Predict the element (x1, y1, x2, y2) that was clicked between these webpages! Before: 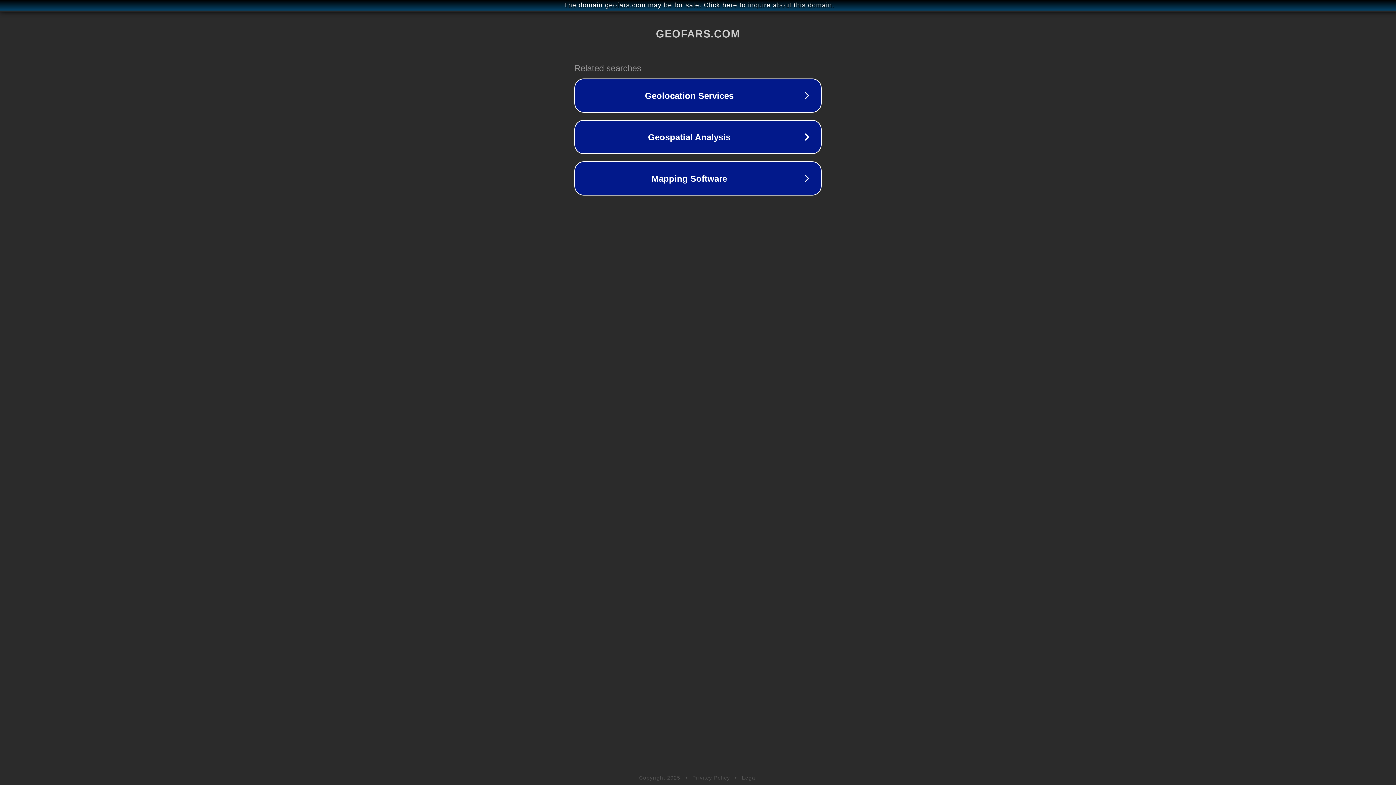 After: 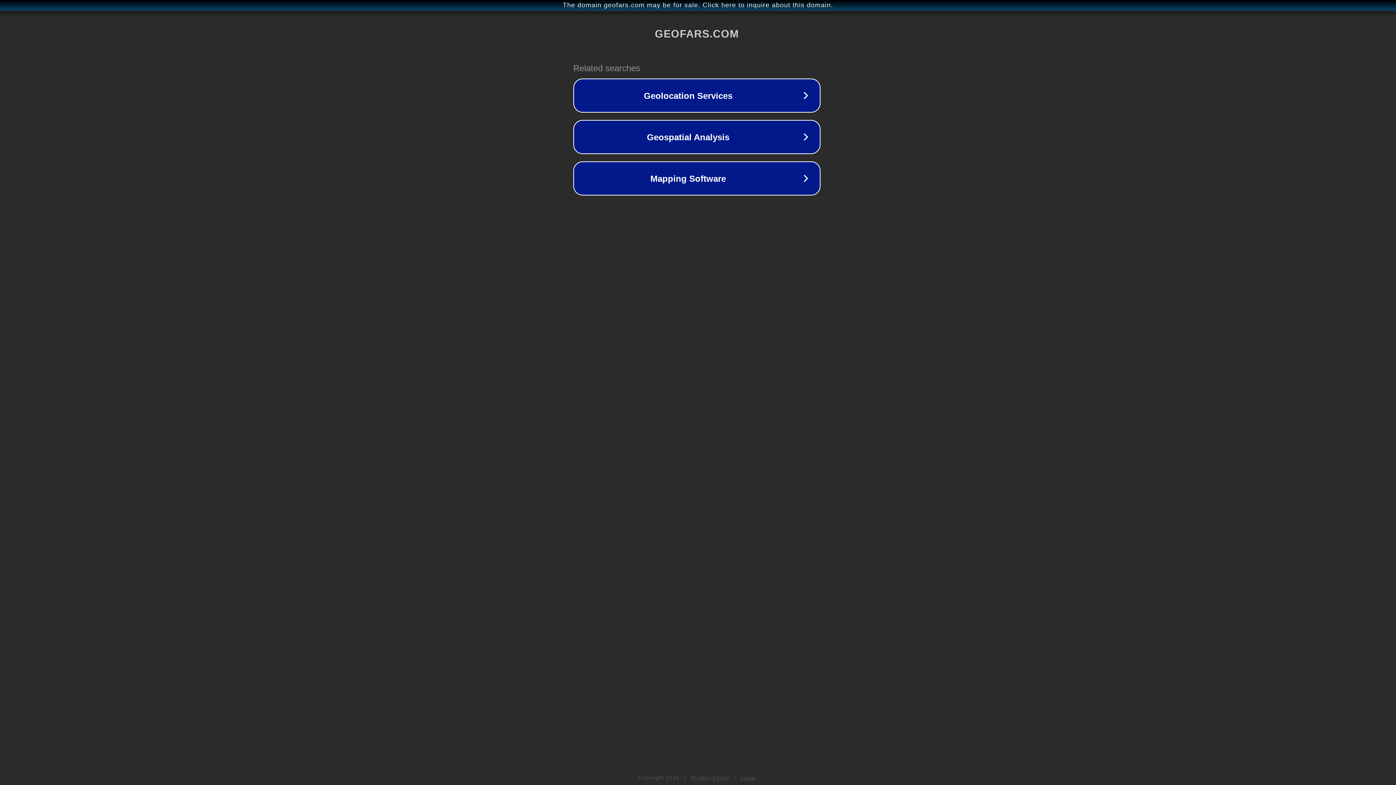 Action: bbox: (1, 1, 1397, 9) label: The domain geofars.com may be for sale. Click here to inquire about this domain.